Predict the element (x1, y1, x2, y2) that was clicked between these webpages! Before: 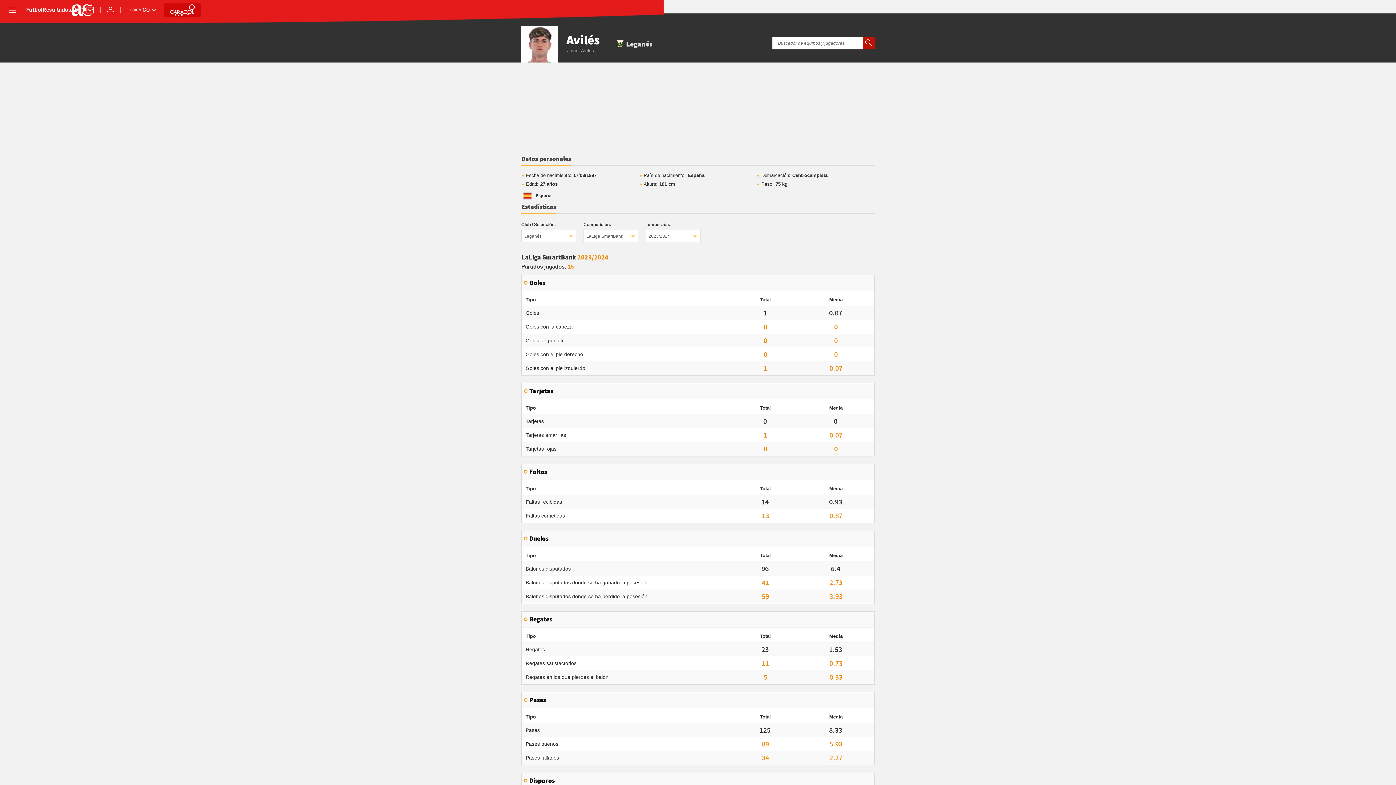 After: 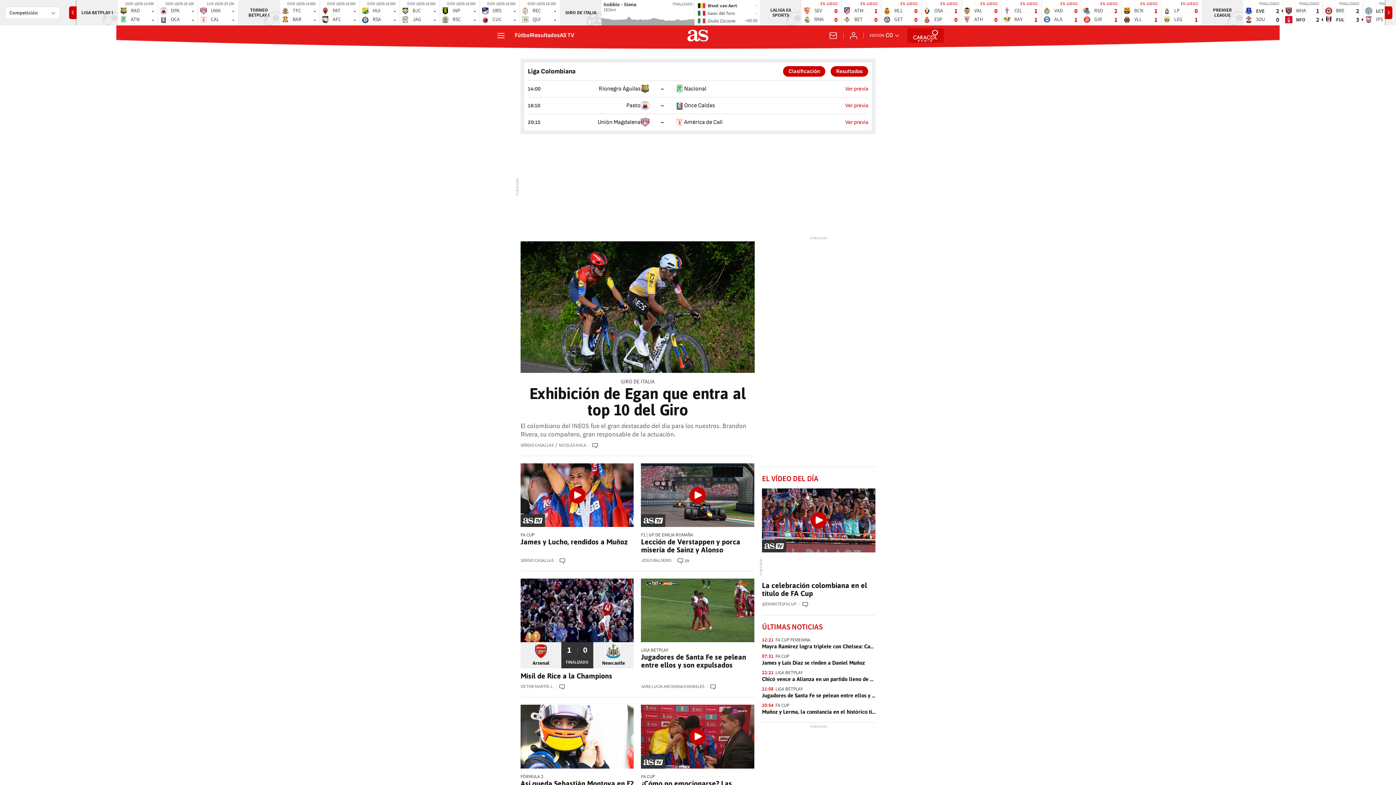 Action: bbox: (71, 4, 92, 16)